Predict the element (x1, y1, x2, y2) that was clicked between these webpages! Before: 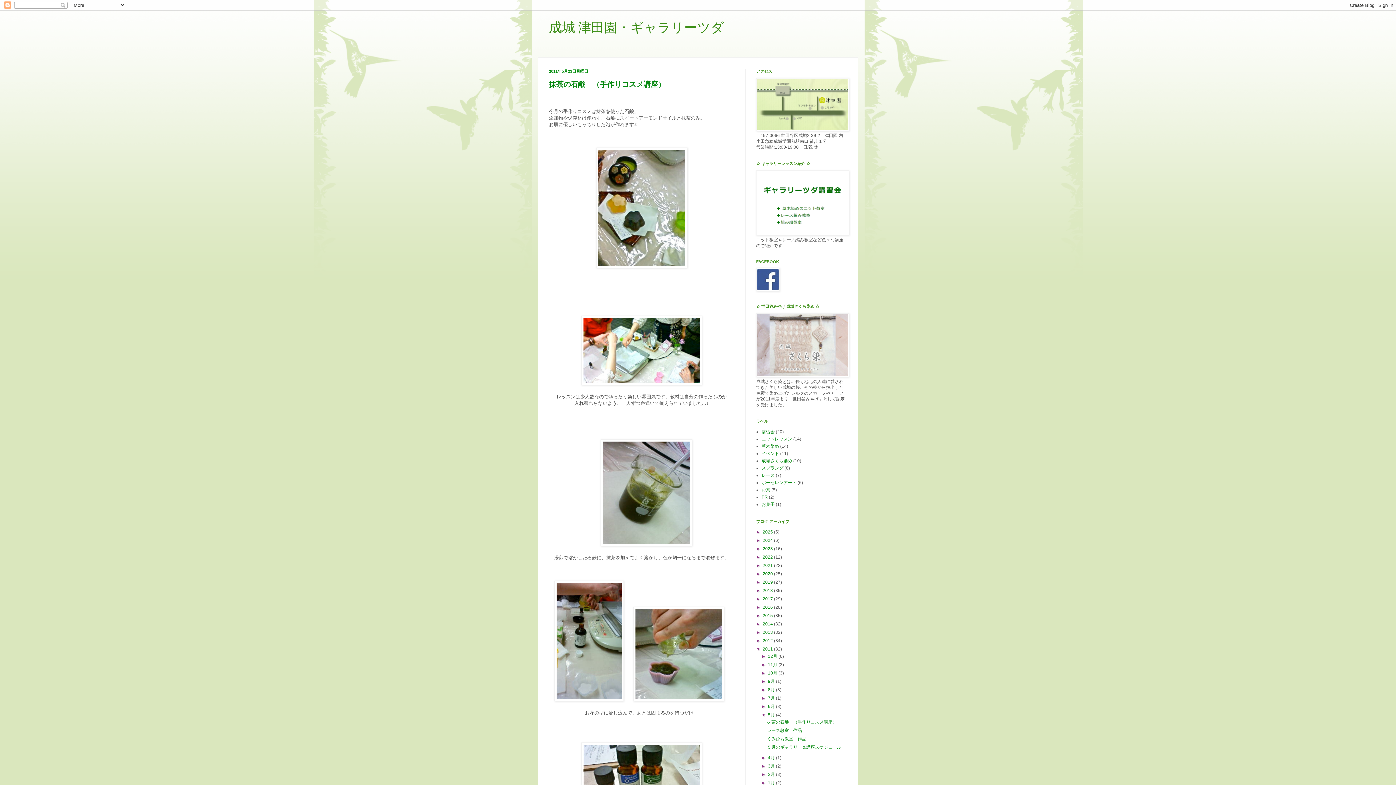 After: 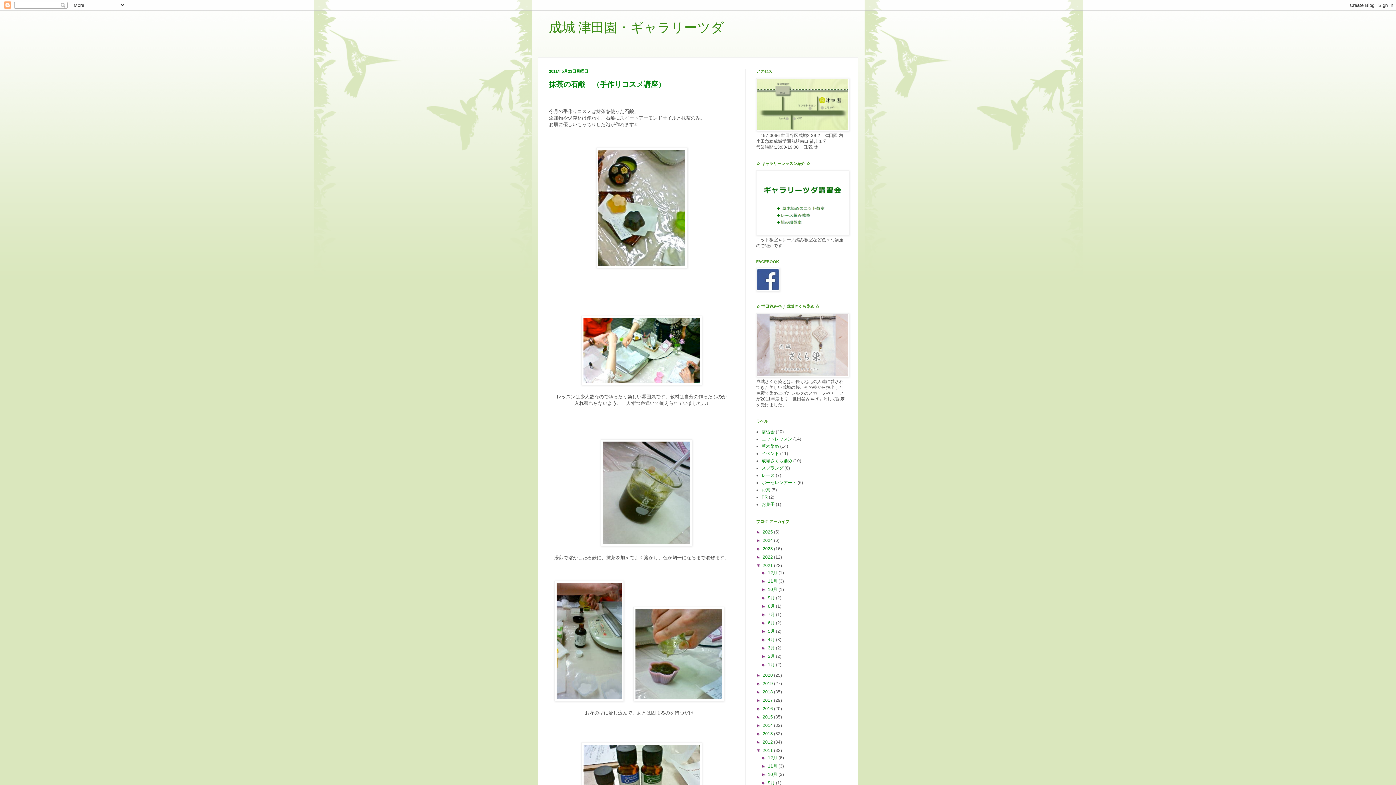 Action: label: ►   bbox: (756, 563, 762, 568)